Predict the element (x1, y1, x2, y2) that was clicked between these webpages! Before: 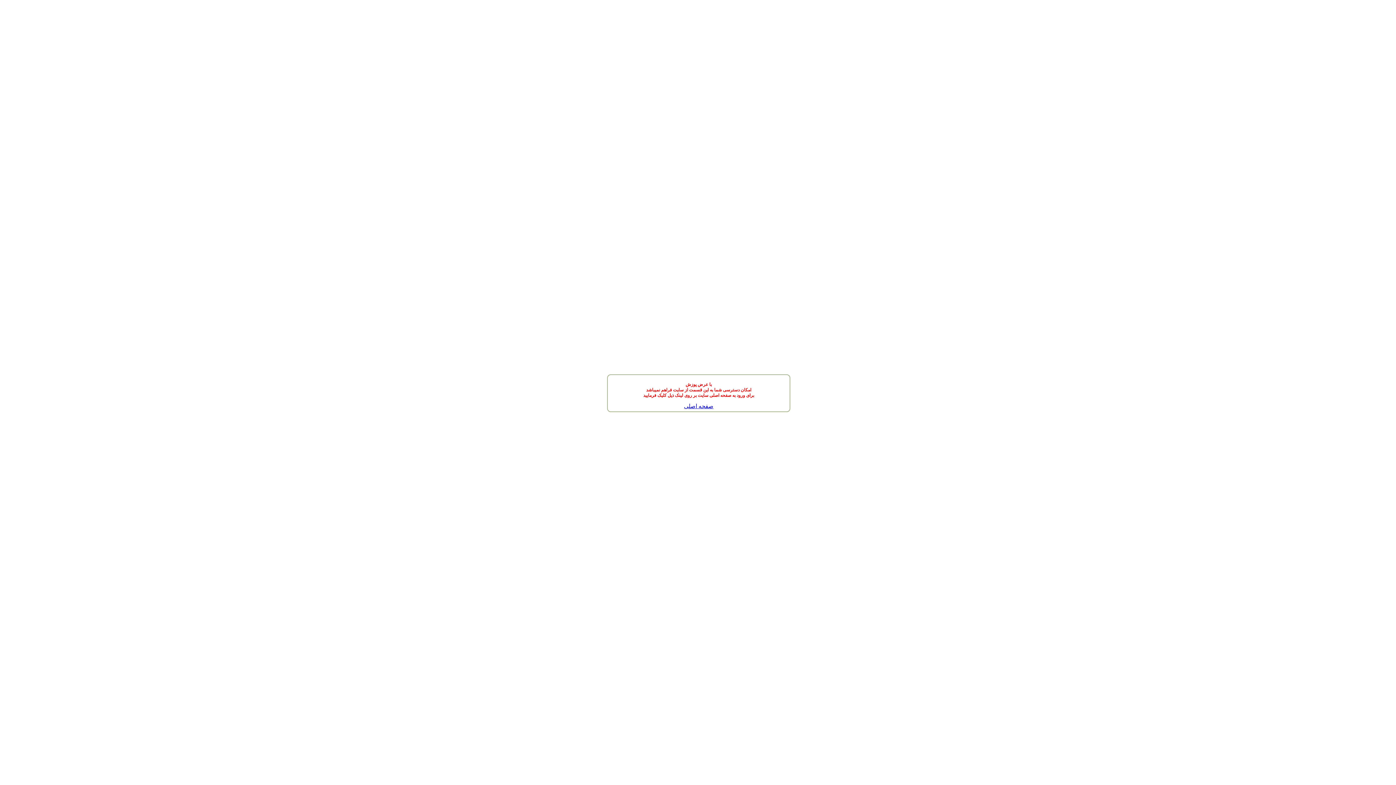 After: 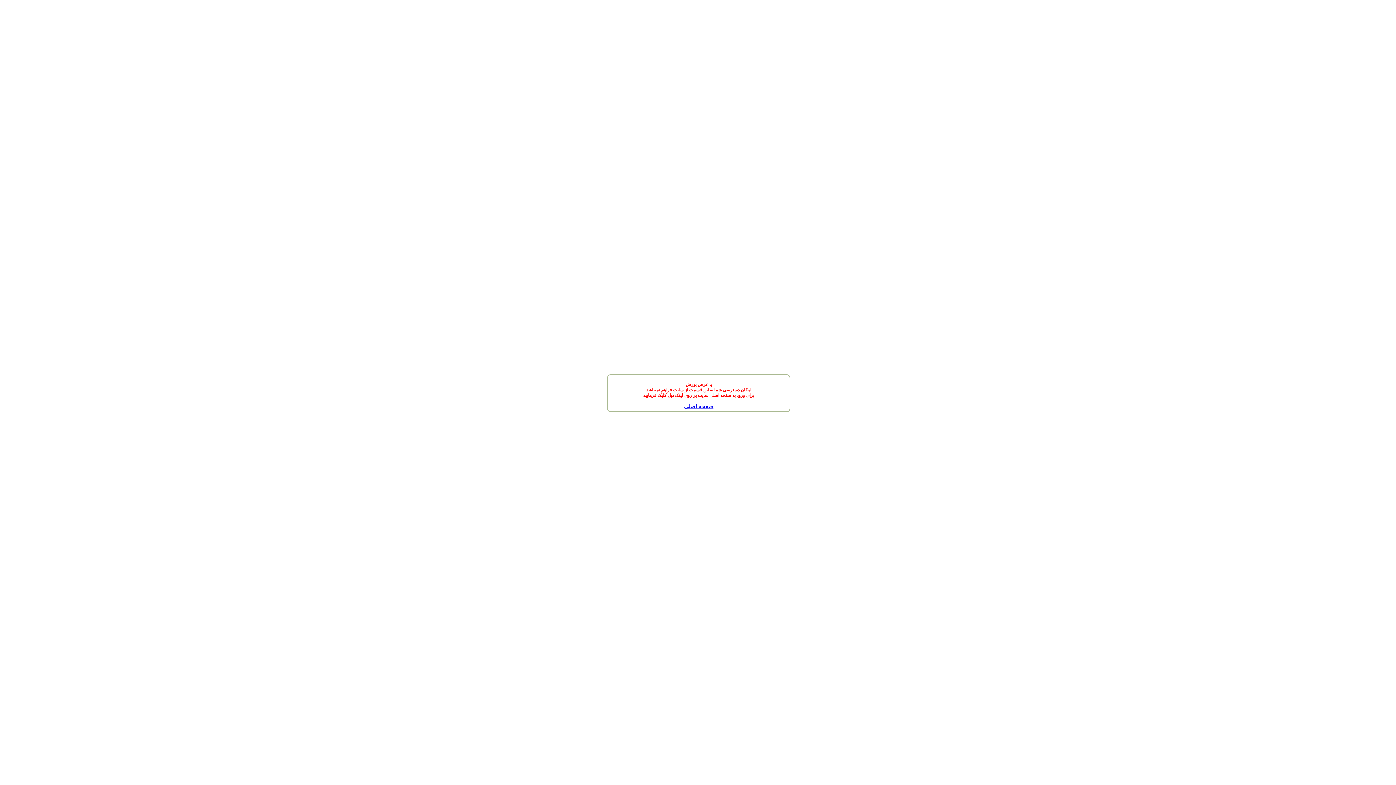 Action: bbox: (684, 403, 713, 409) label: صفحه اصلی